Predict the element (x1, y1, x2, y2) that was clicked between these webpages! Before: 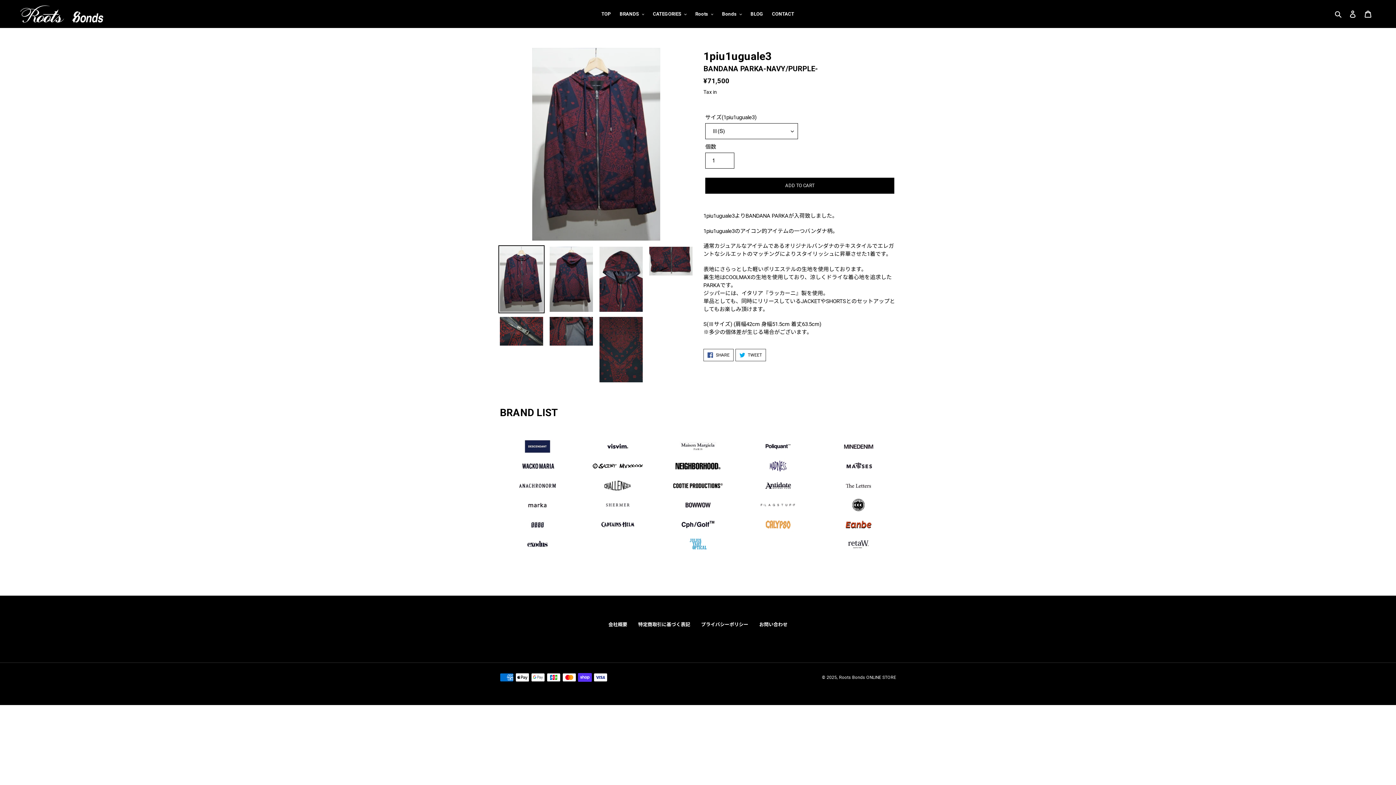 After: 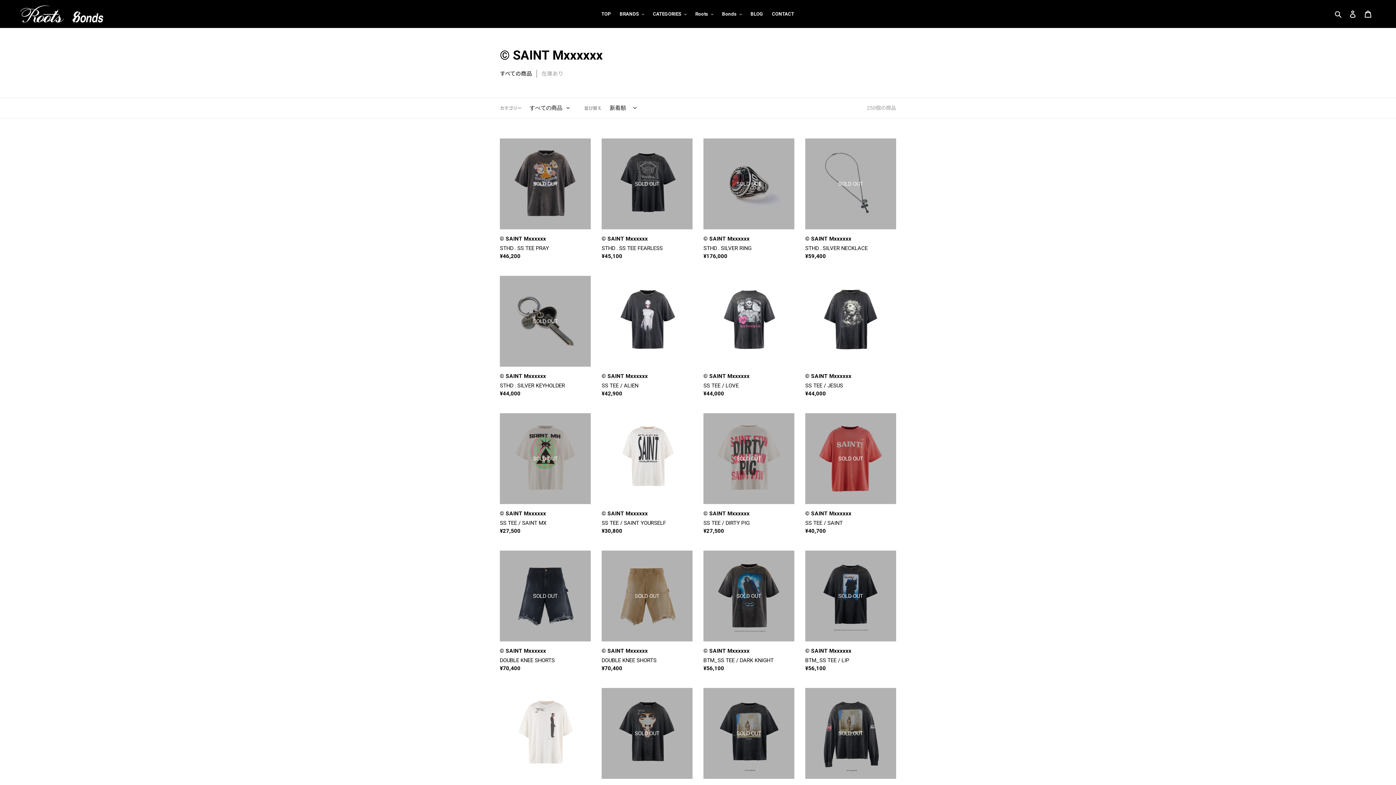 Action: bbox: (580, 458, 655, 474)